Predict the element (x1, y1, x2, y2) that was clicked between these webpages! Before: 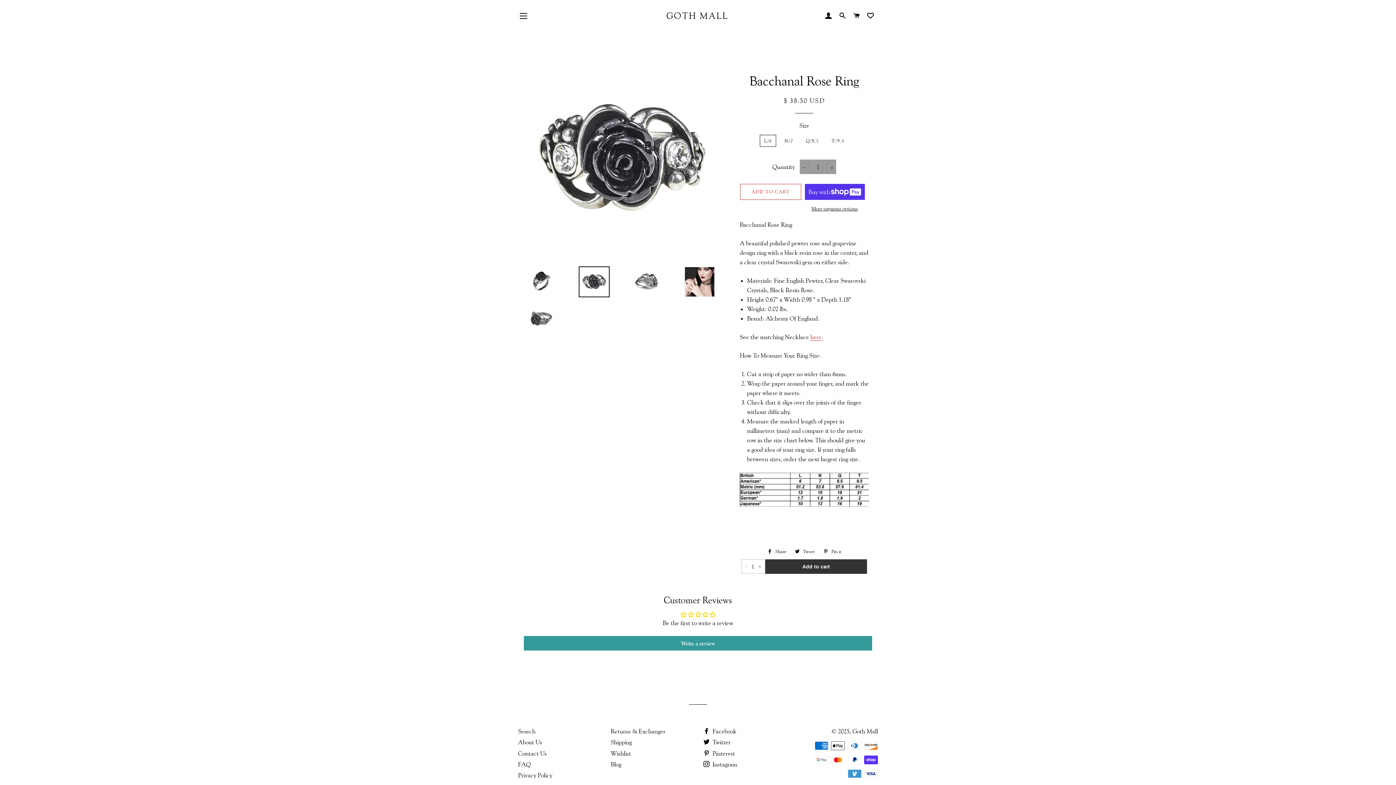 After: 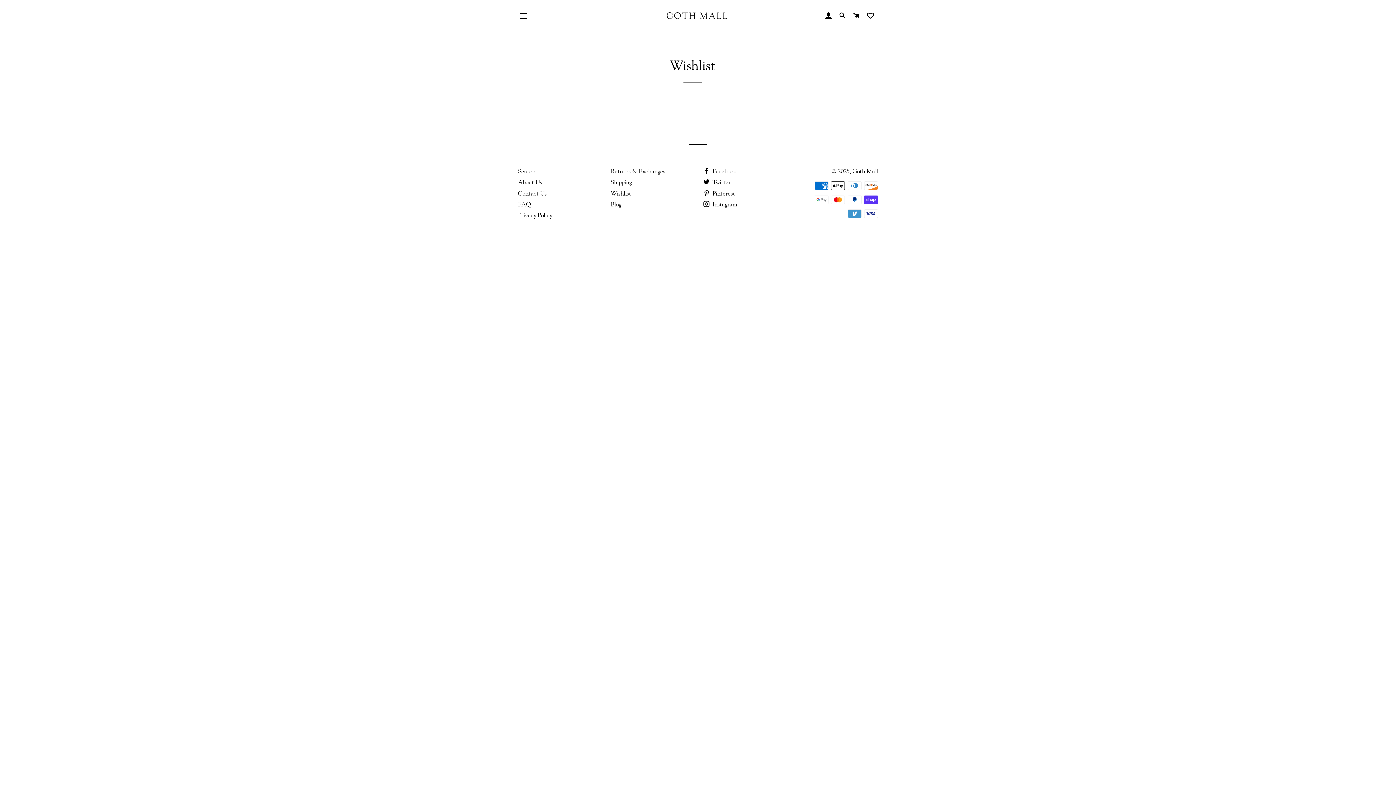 Action: bbox: (610, 750, 631, 757) label: Wishlist